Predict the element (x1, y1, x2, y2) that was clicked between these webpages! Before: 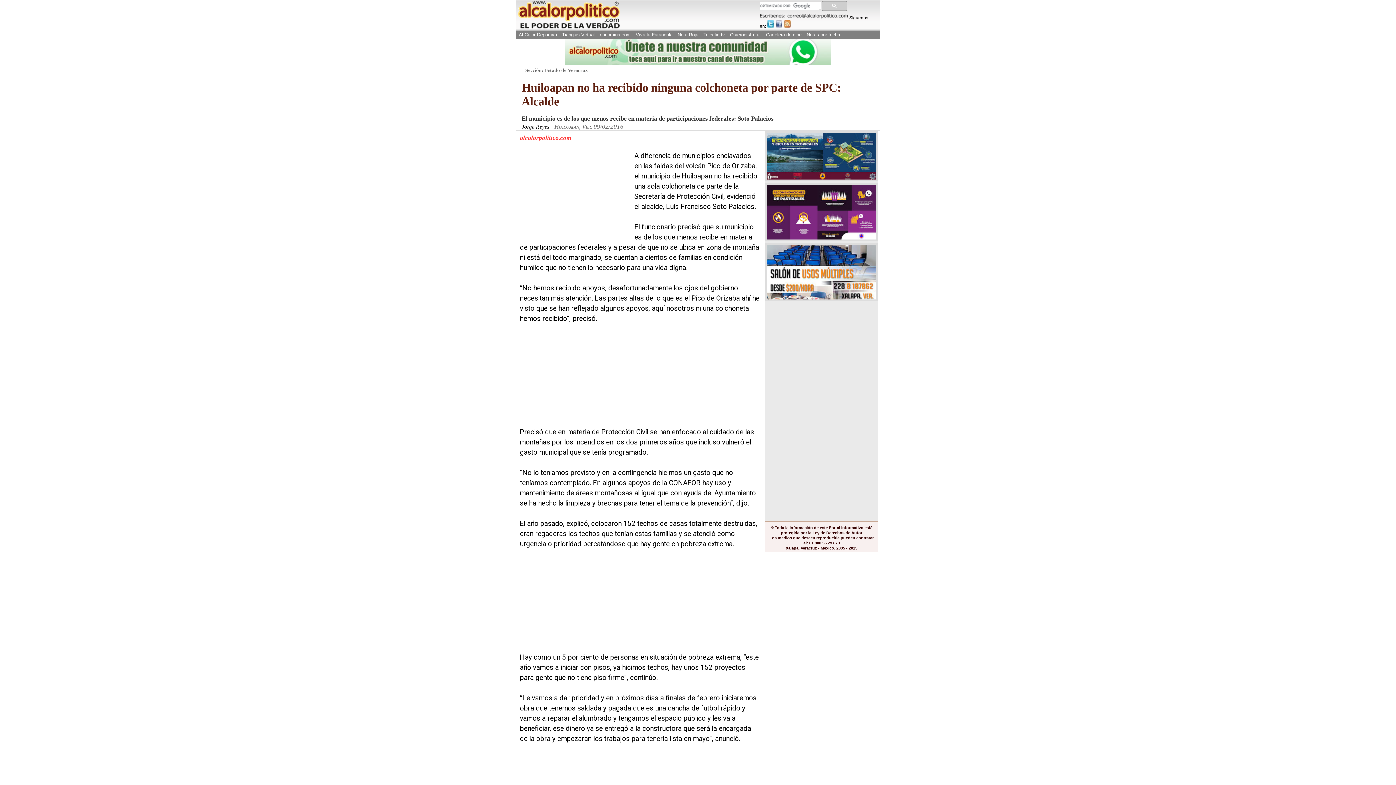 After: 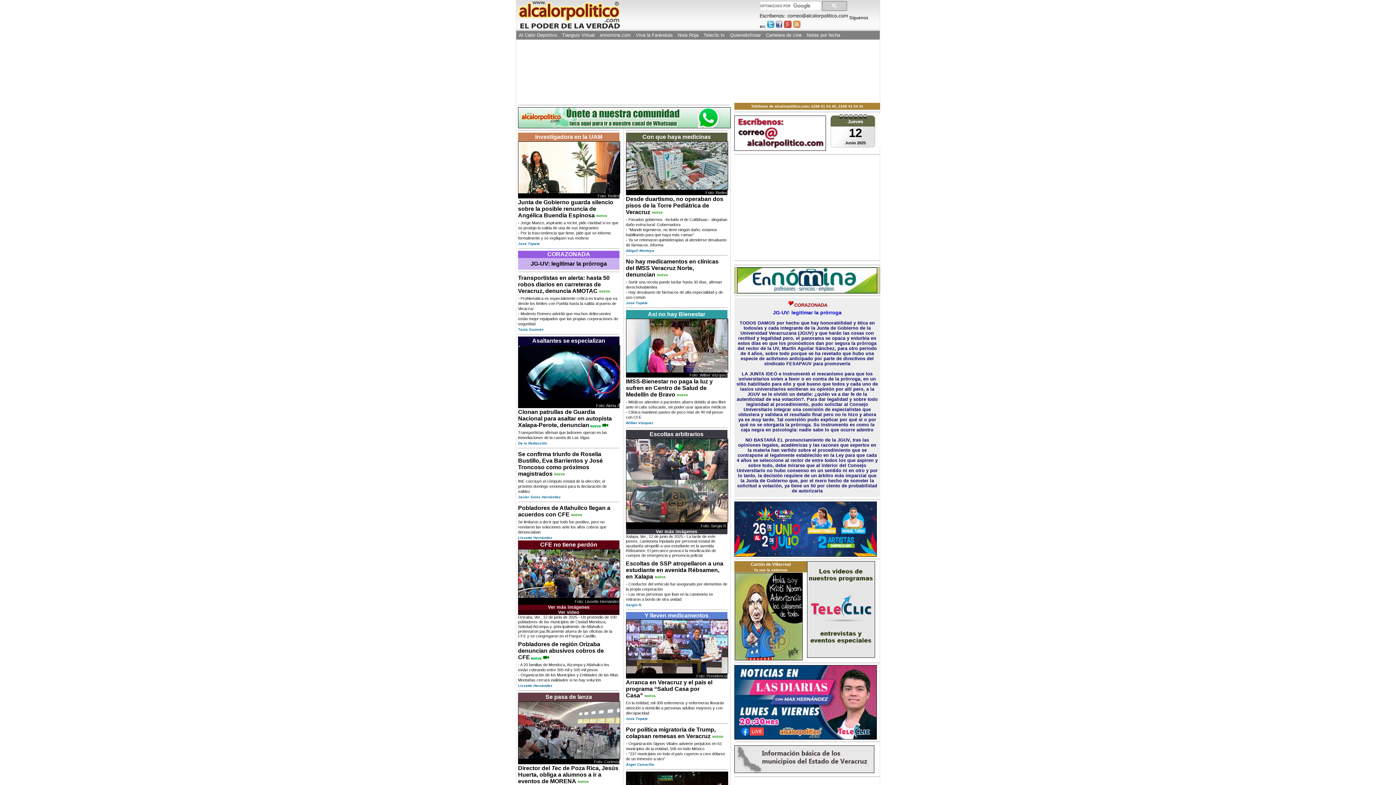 Action: bbox: (516, 25, 621, 30)